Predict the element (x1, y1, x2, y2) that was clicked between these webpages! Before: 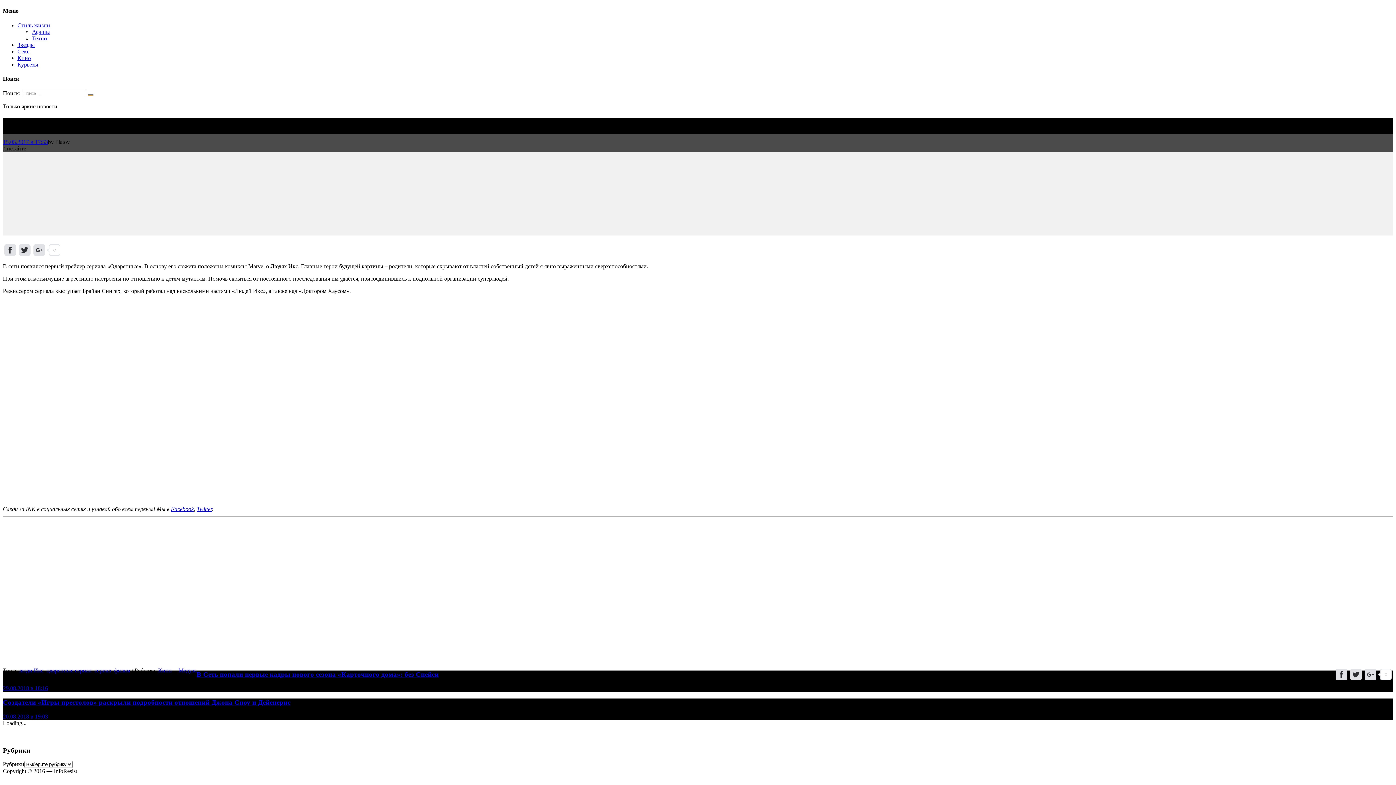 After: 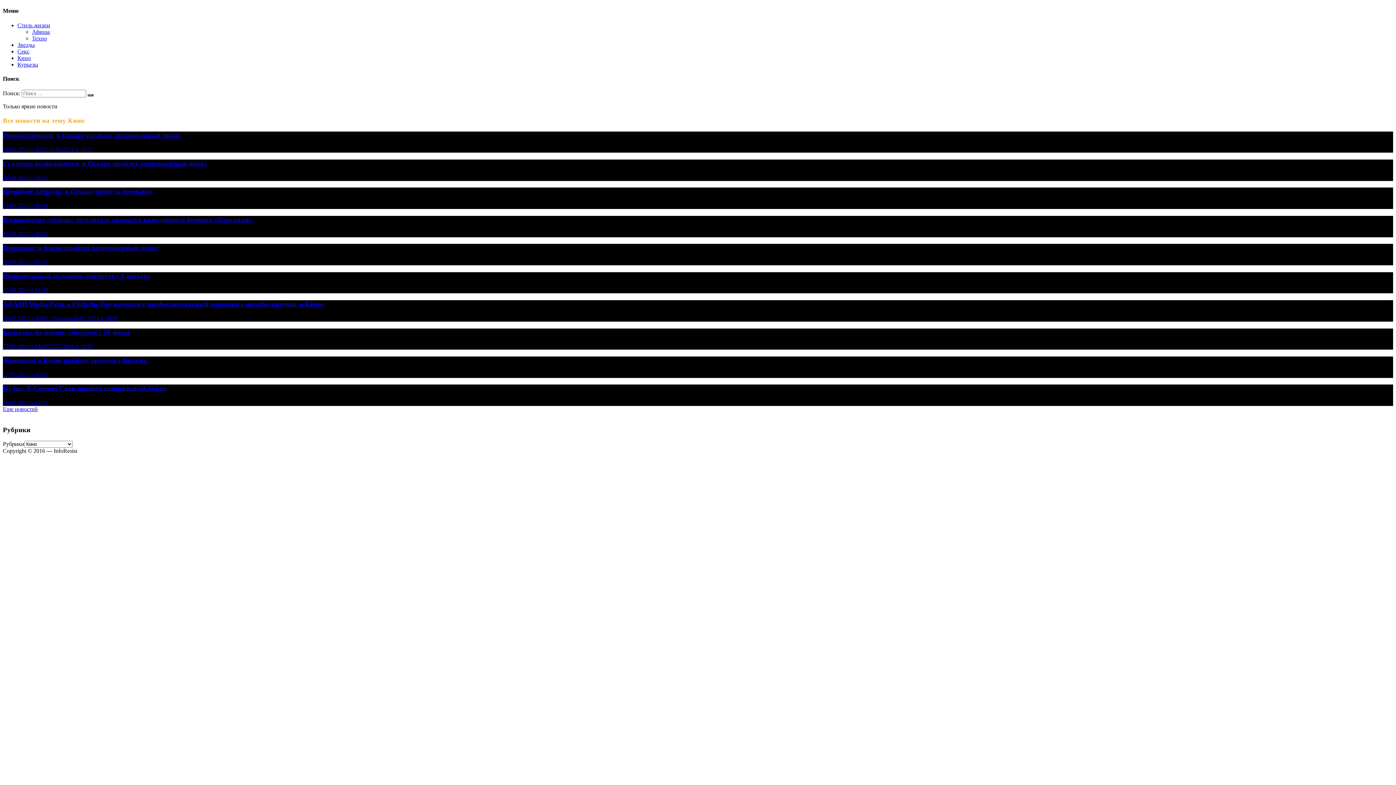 Action: bbox: (17, 54, 30, 60) label: Кино